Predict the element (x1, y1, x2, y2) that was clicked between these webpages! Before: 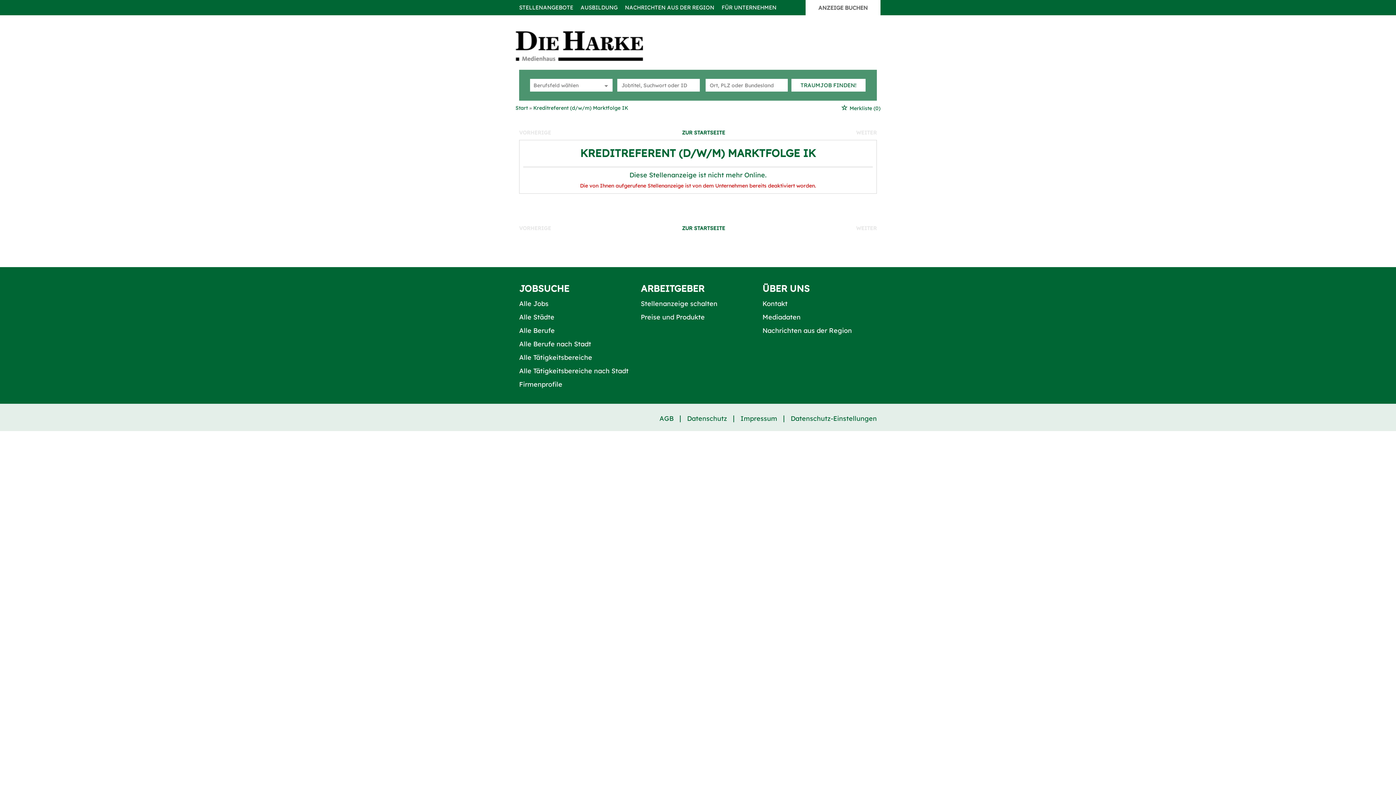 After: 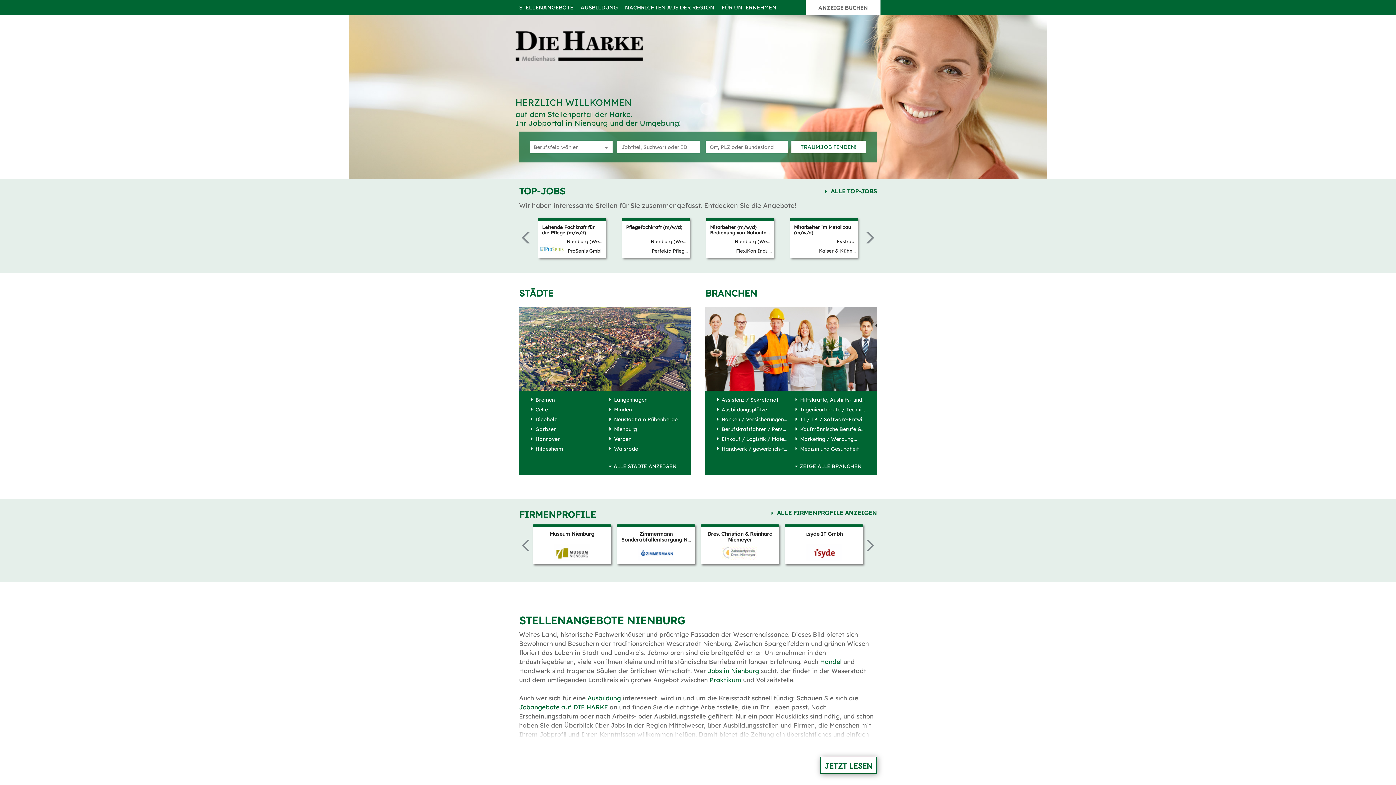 Action: label: Start  bbox: (515, 104, 529, 111)